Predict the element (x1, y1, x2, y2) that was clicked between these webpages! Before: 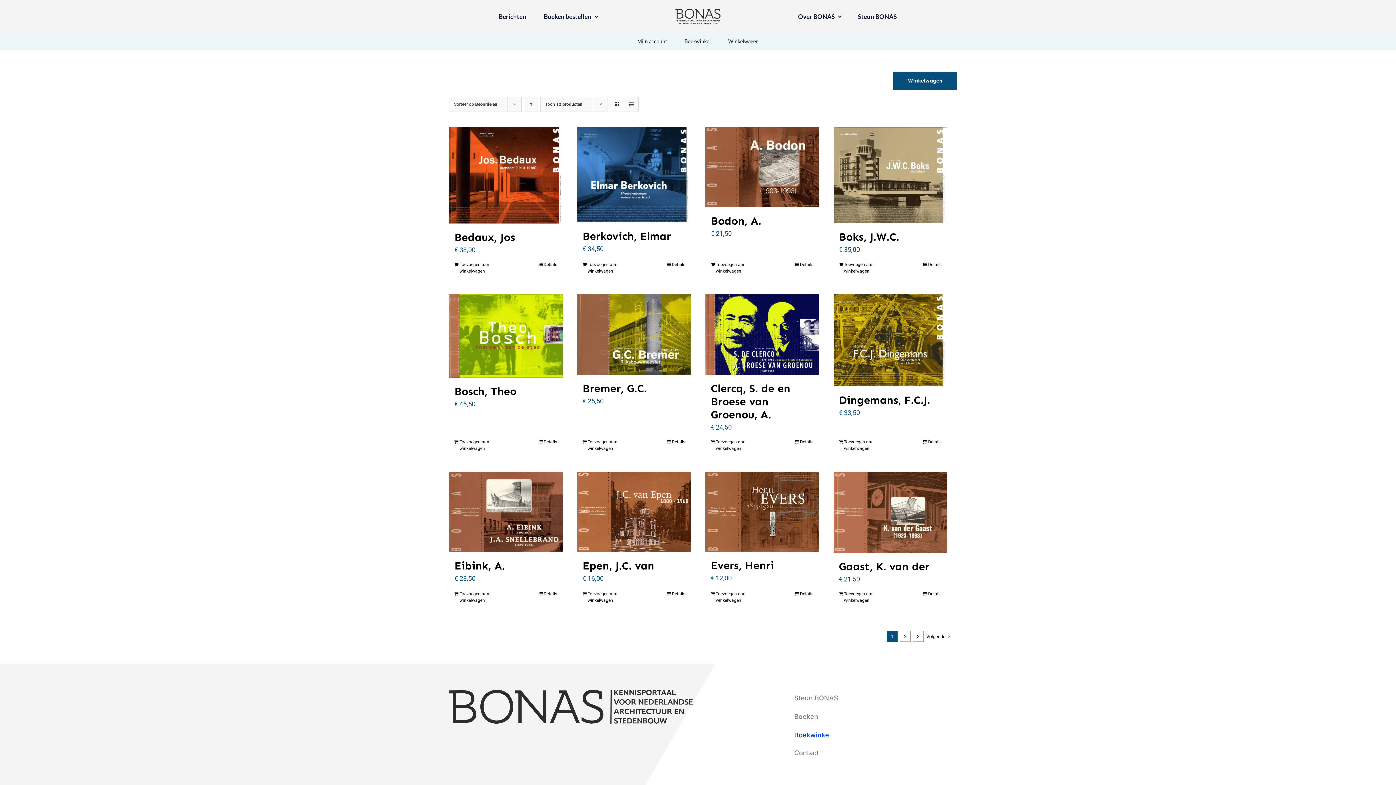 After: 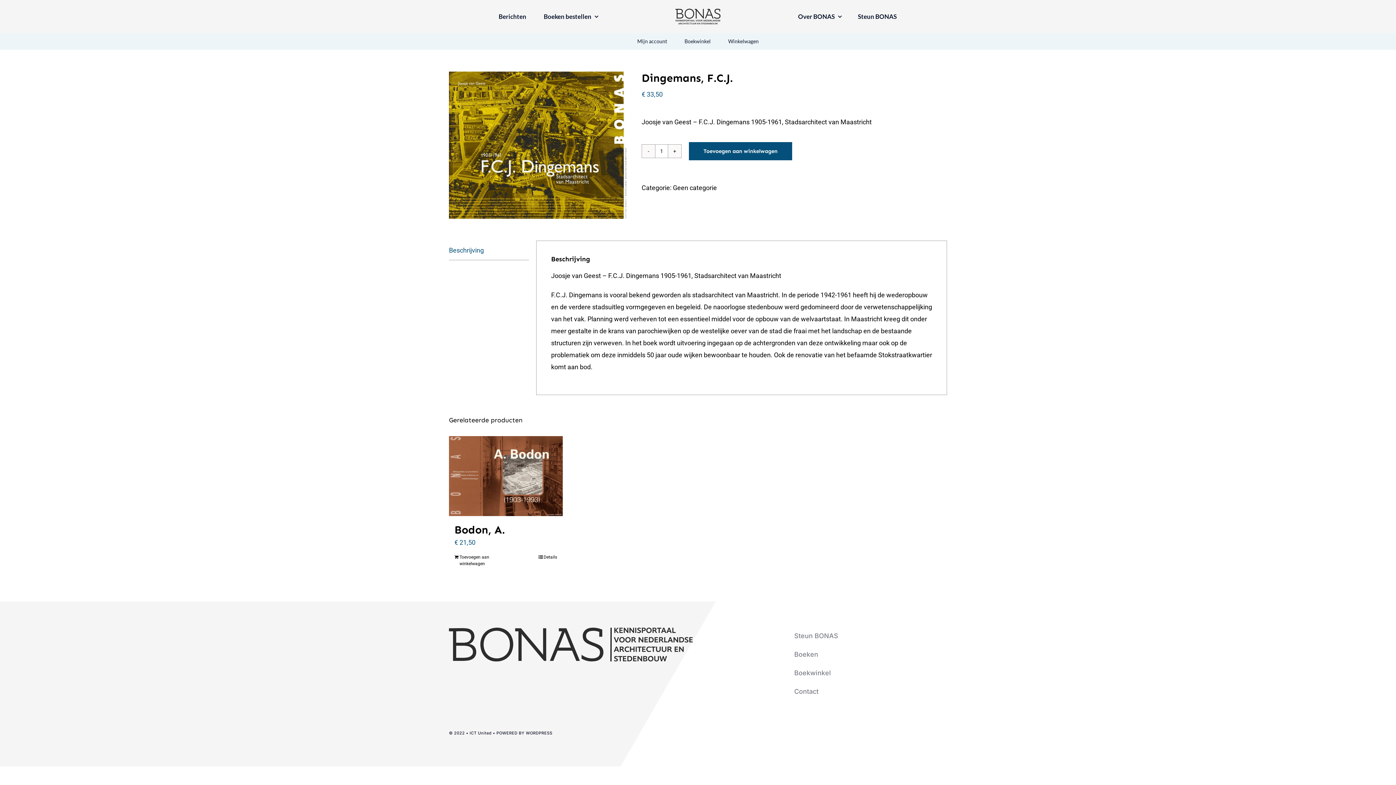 Action: label: Dingemans, F.C.J. bbox: (839, 393, 930, 406)